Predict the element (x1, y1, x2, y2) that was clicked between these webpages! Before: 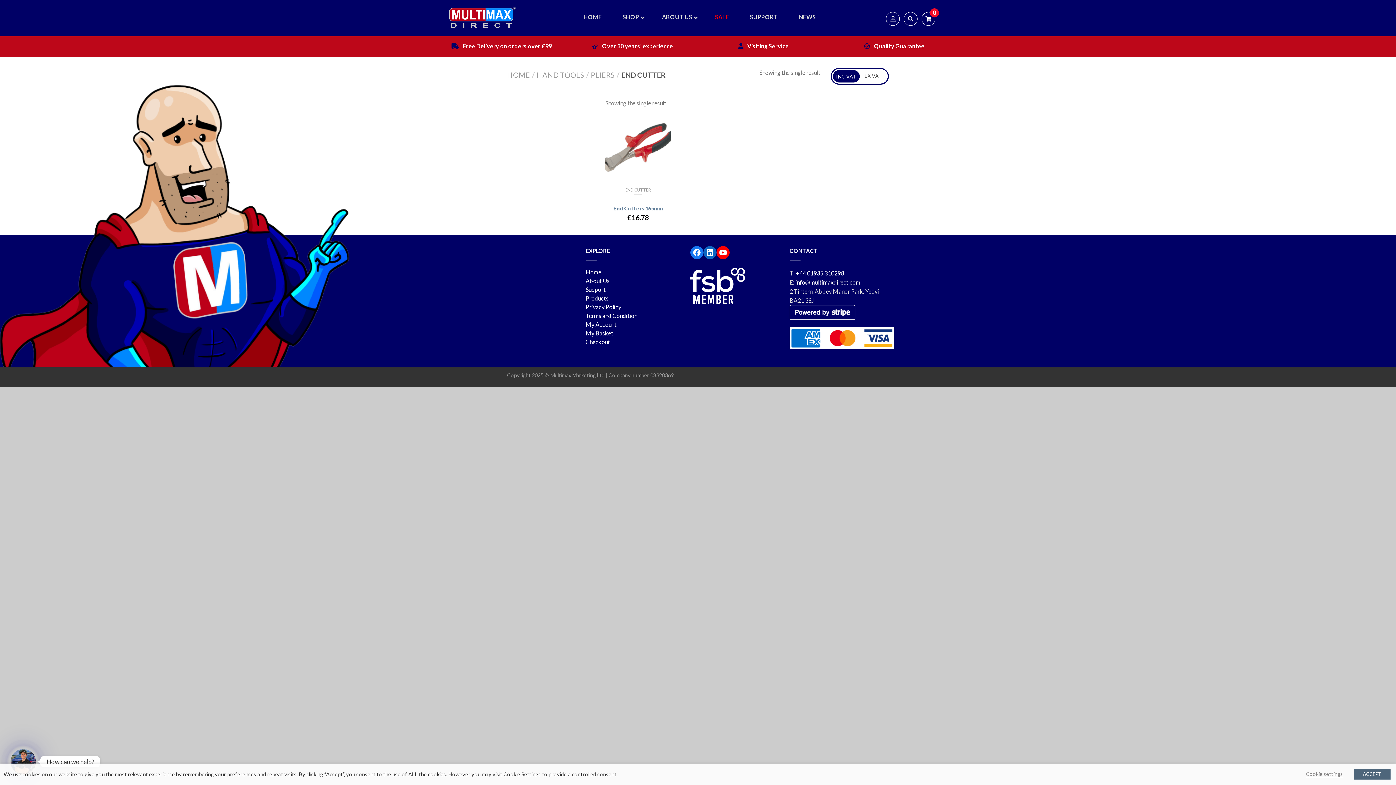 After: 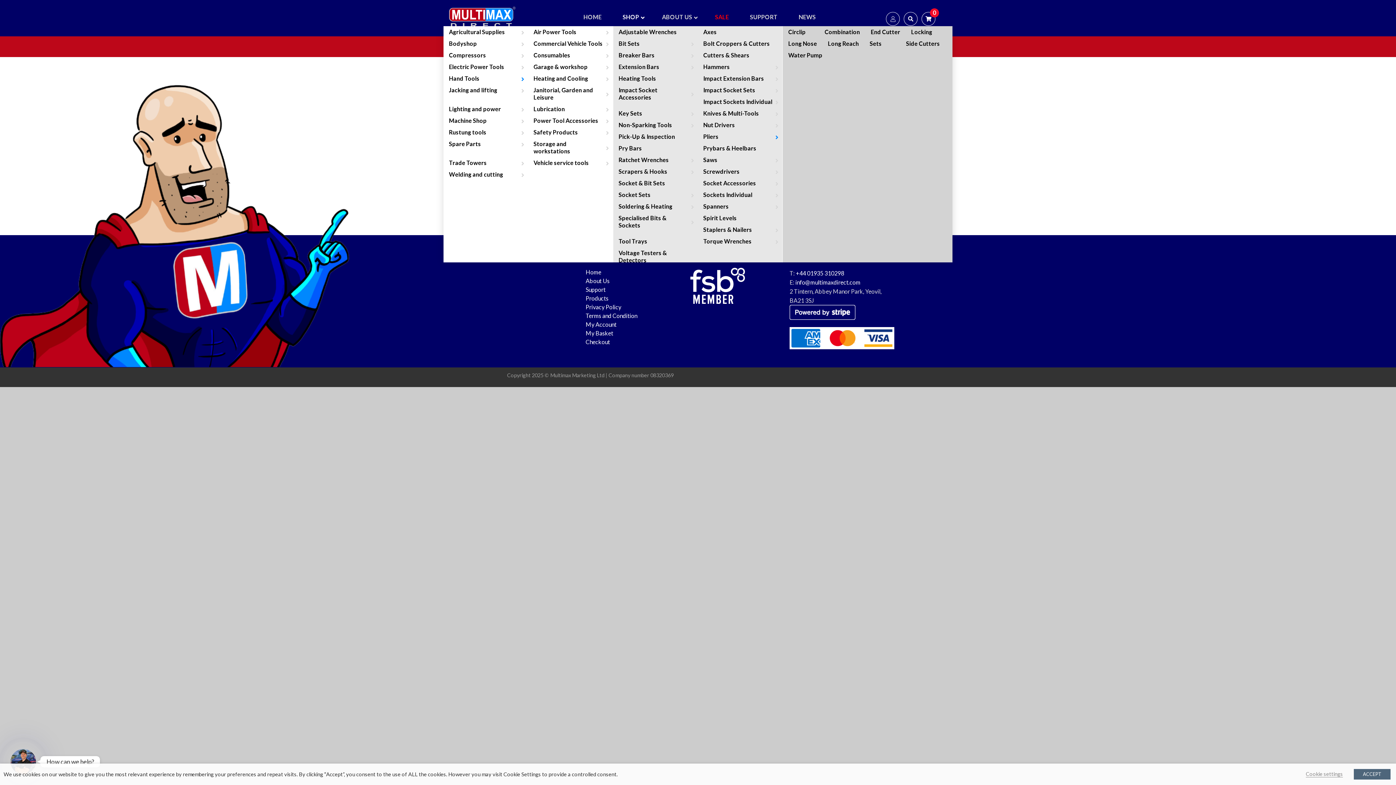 Action: label: SHOP bbox: (615, 8, 648, 26)